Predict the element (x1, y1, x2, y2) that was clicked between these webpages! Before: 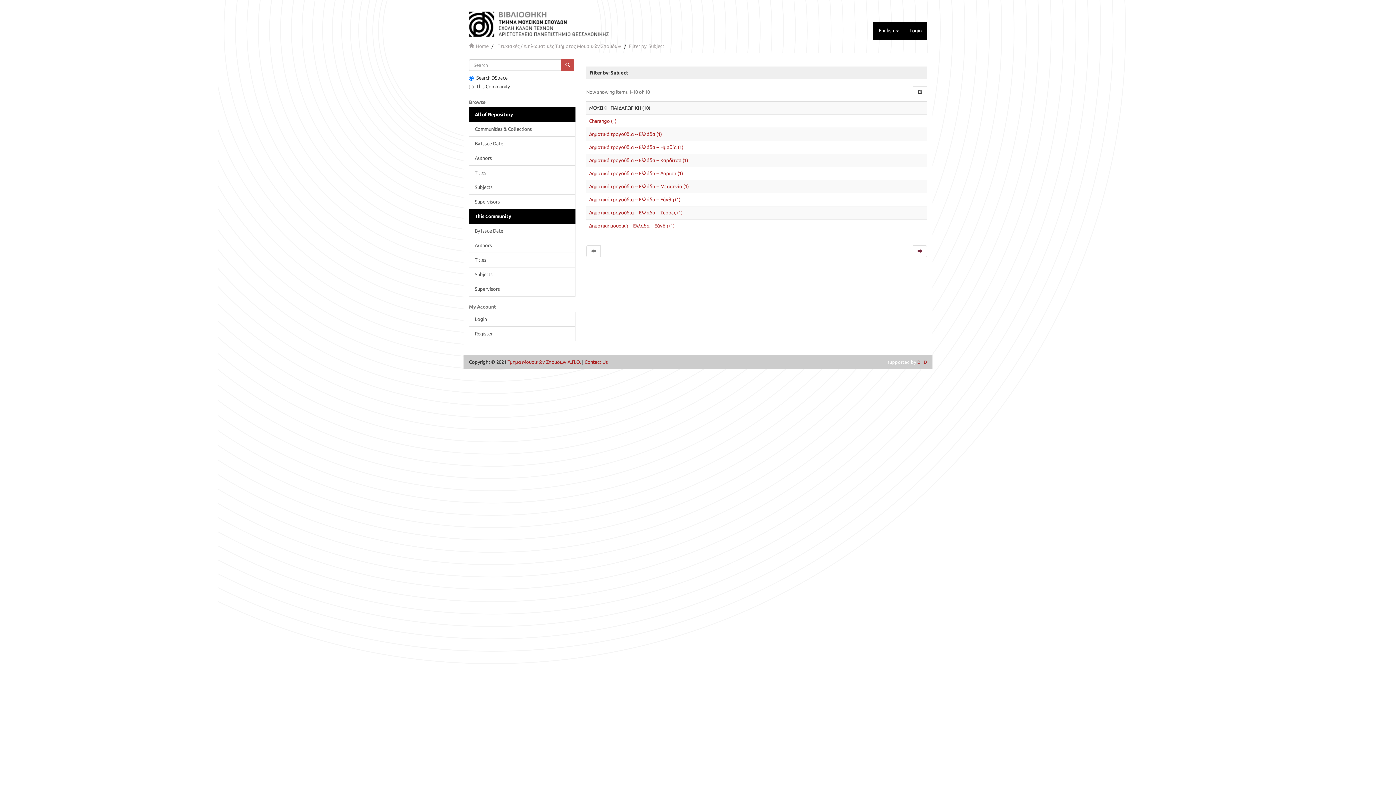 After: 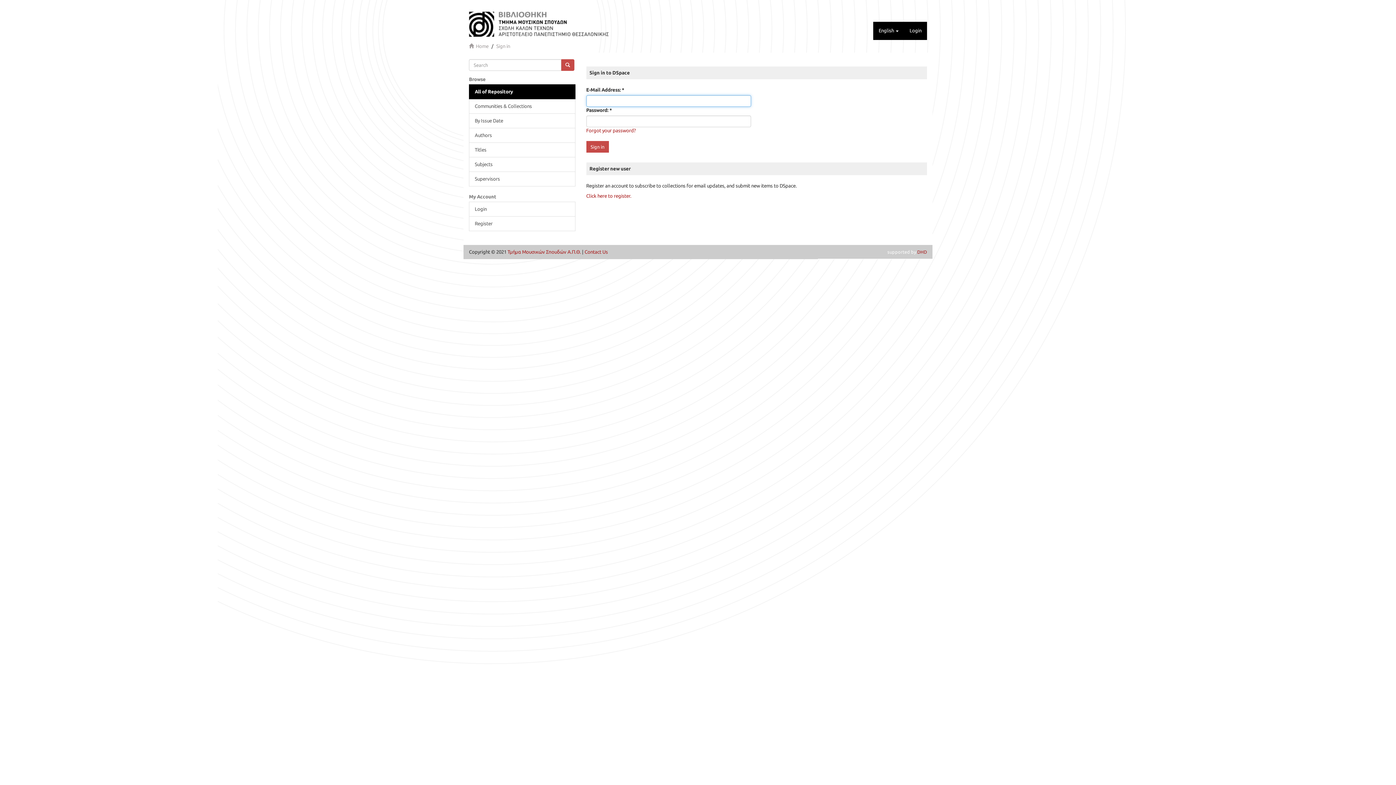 Action: label: Login bbox: (904, 21, 927, 40)